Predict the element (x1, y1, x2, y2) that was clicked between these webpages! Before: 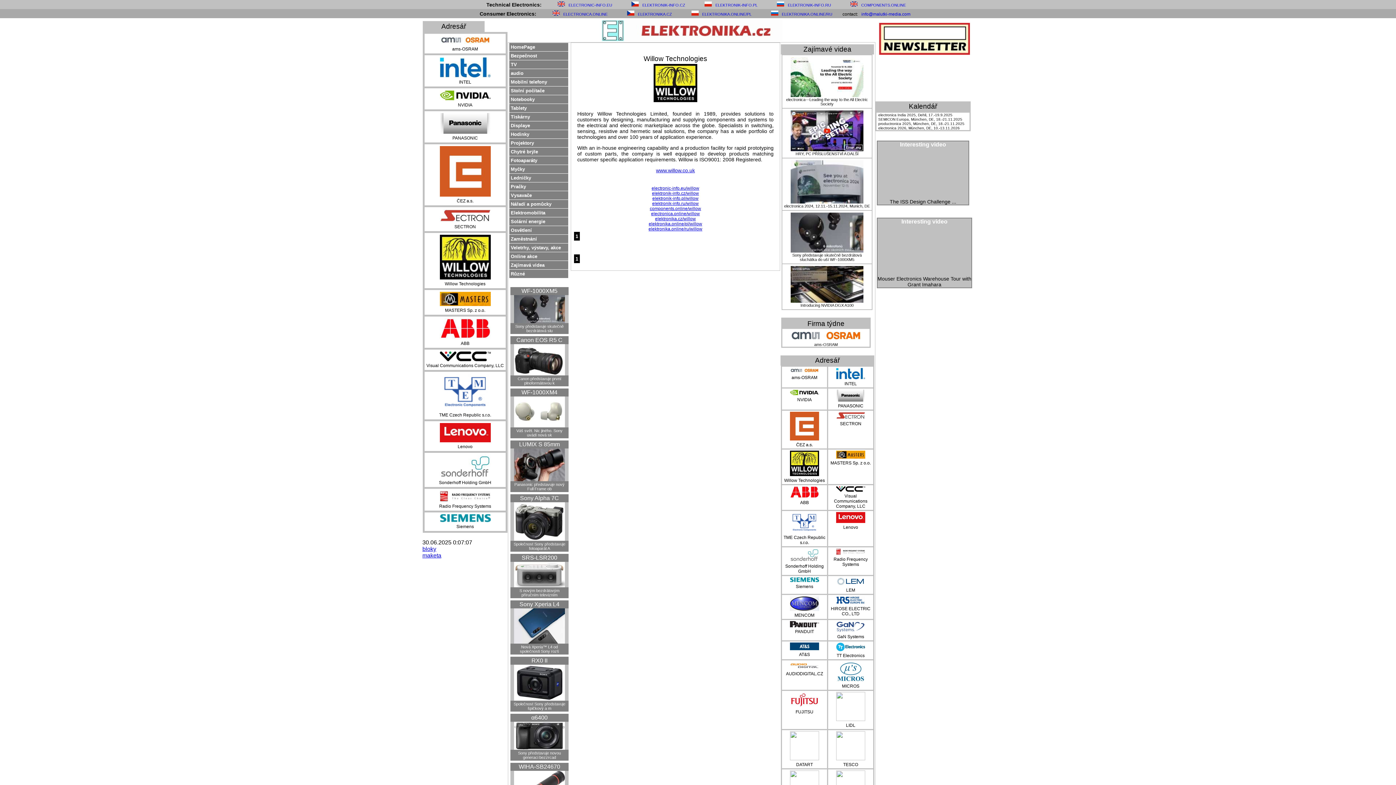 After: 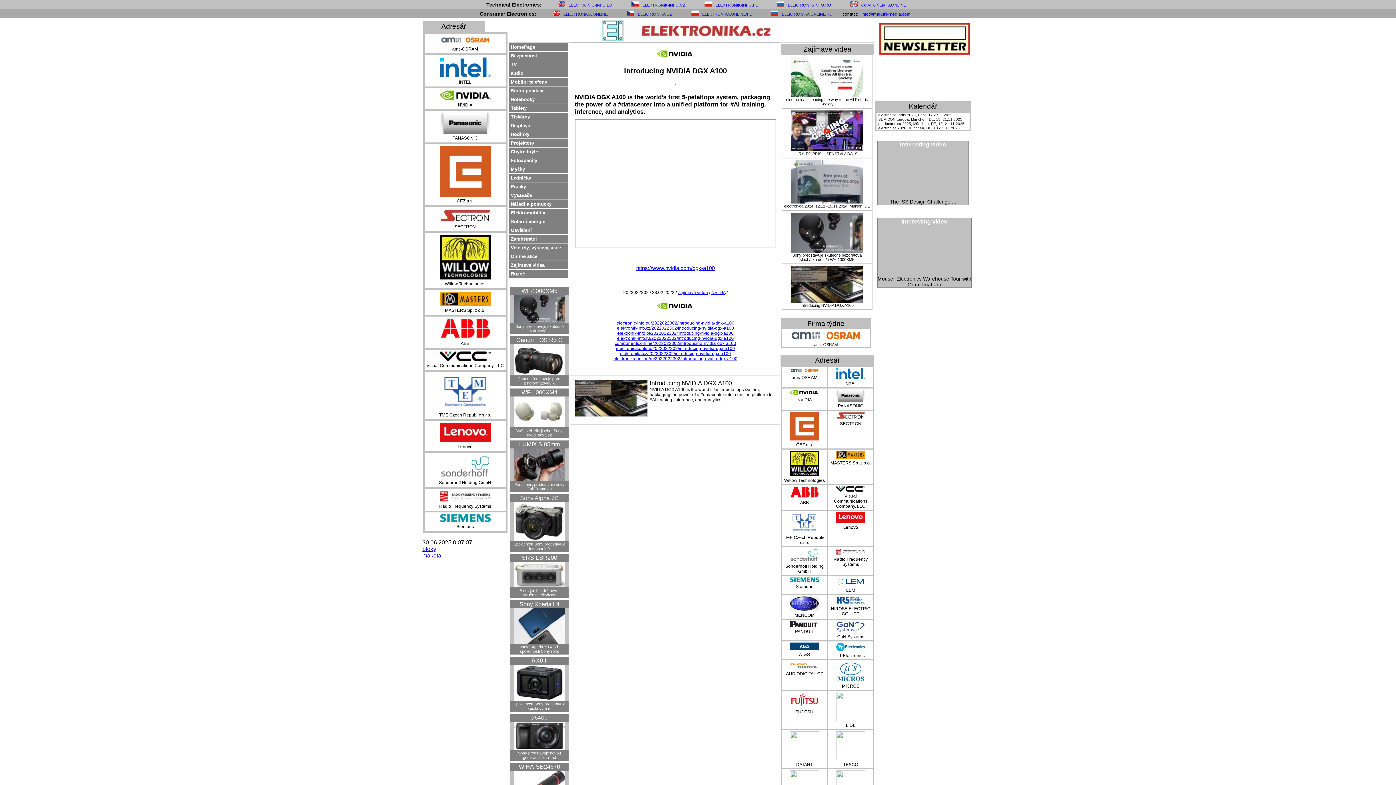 Action: label: Introducing NVIDIA DGX A100 bbox: (800, 303, 853, 307)